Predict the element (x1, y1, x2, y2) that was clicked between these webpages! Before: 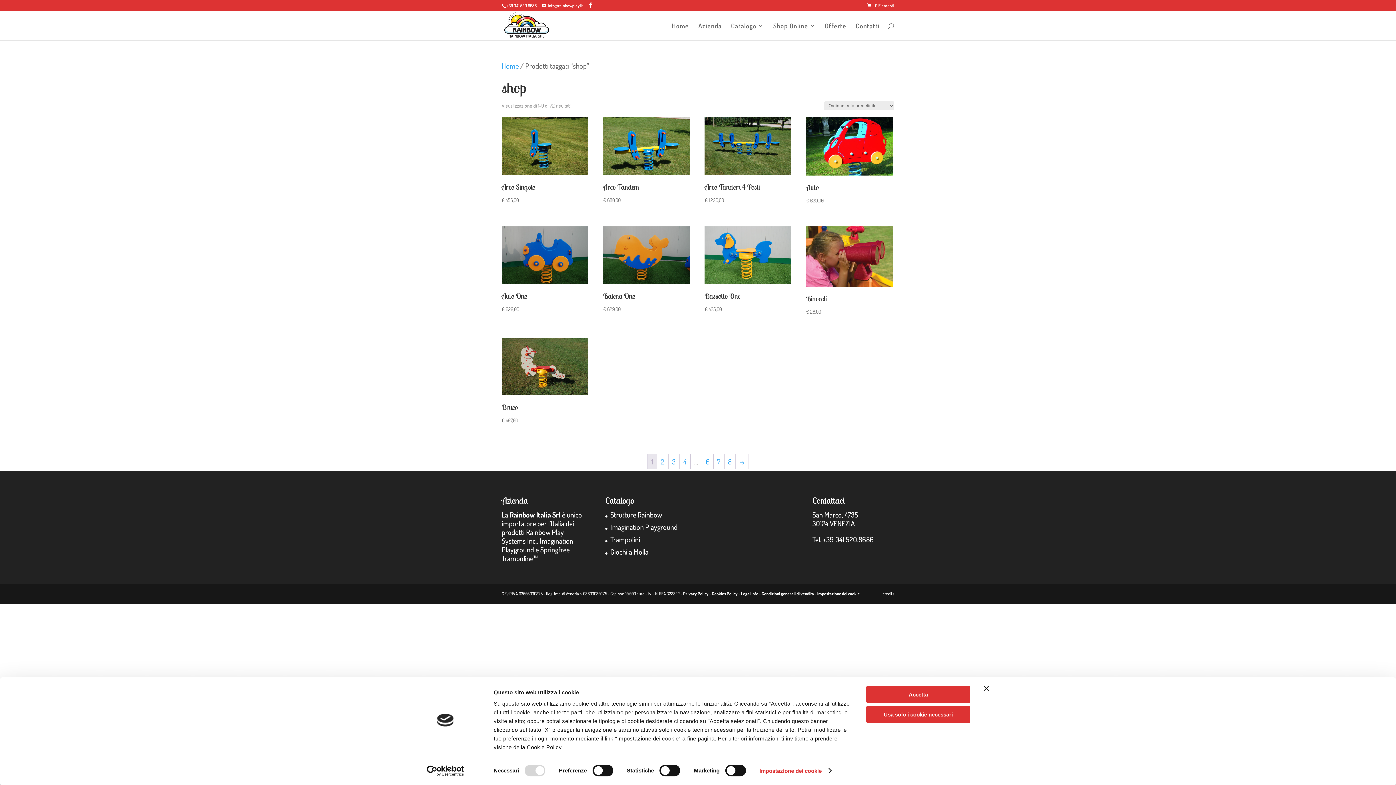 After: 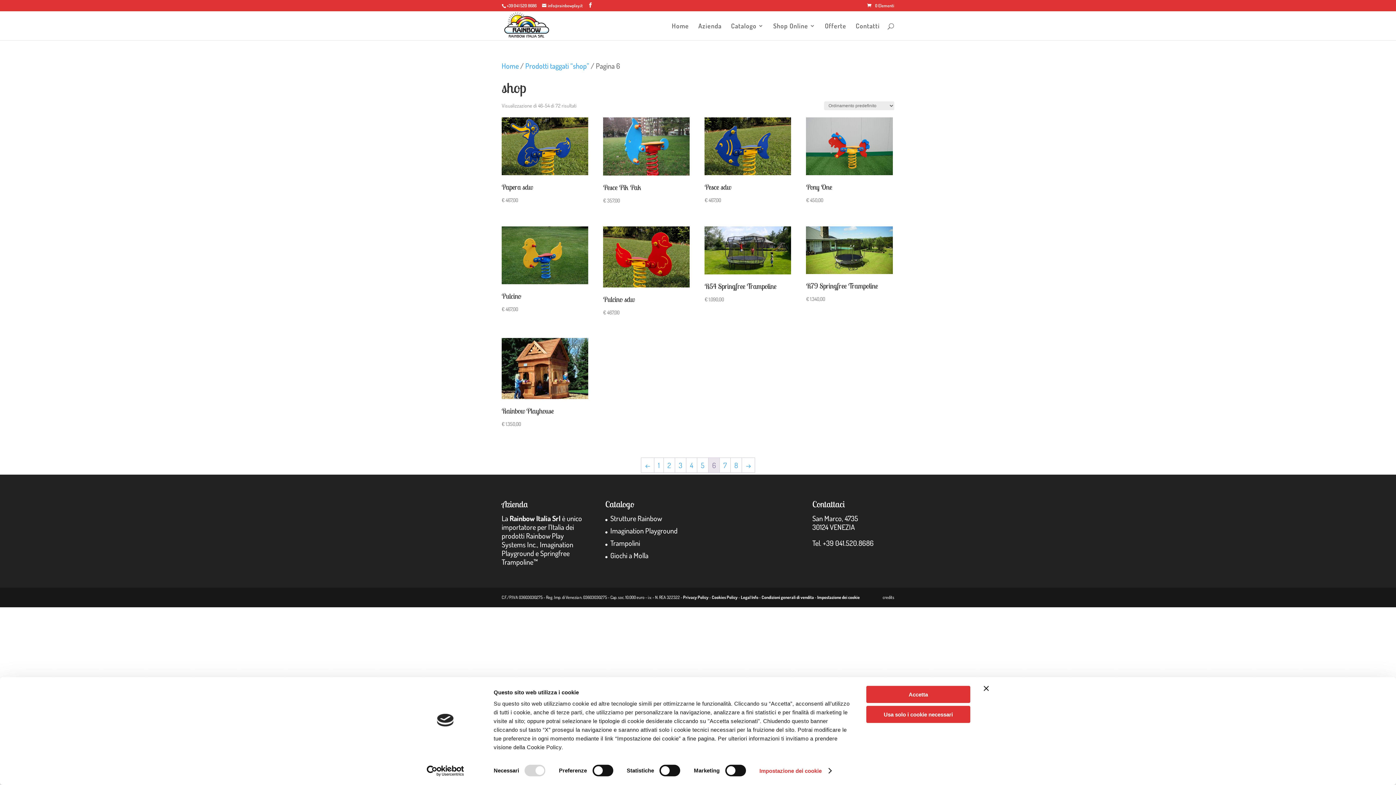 Action: bbox: (702, 454, 713, 469) label: Pagina 6